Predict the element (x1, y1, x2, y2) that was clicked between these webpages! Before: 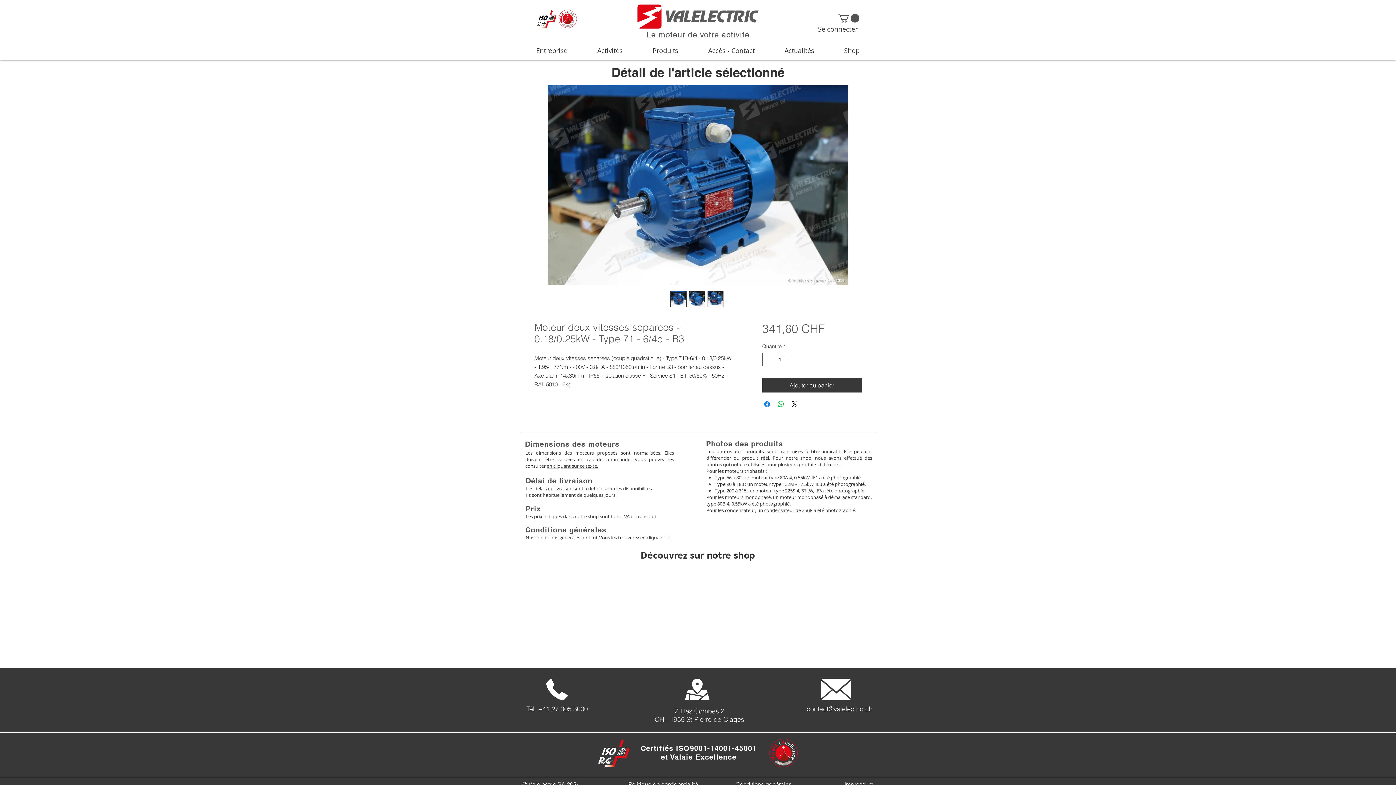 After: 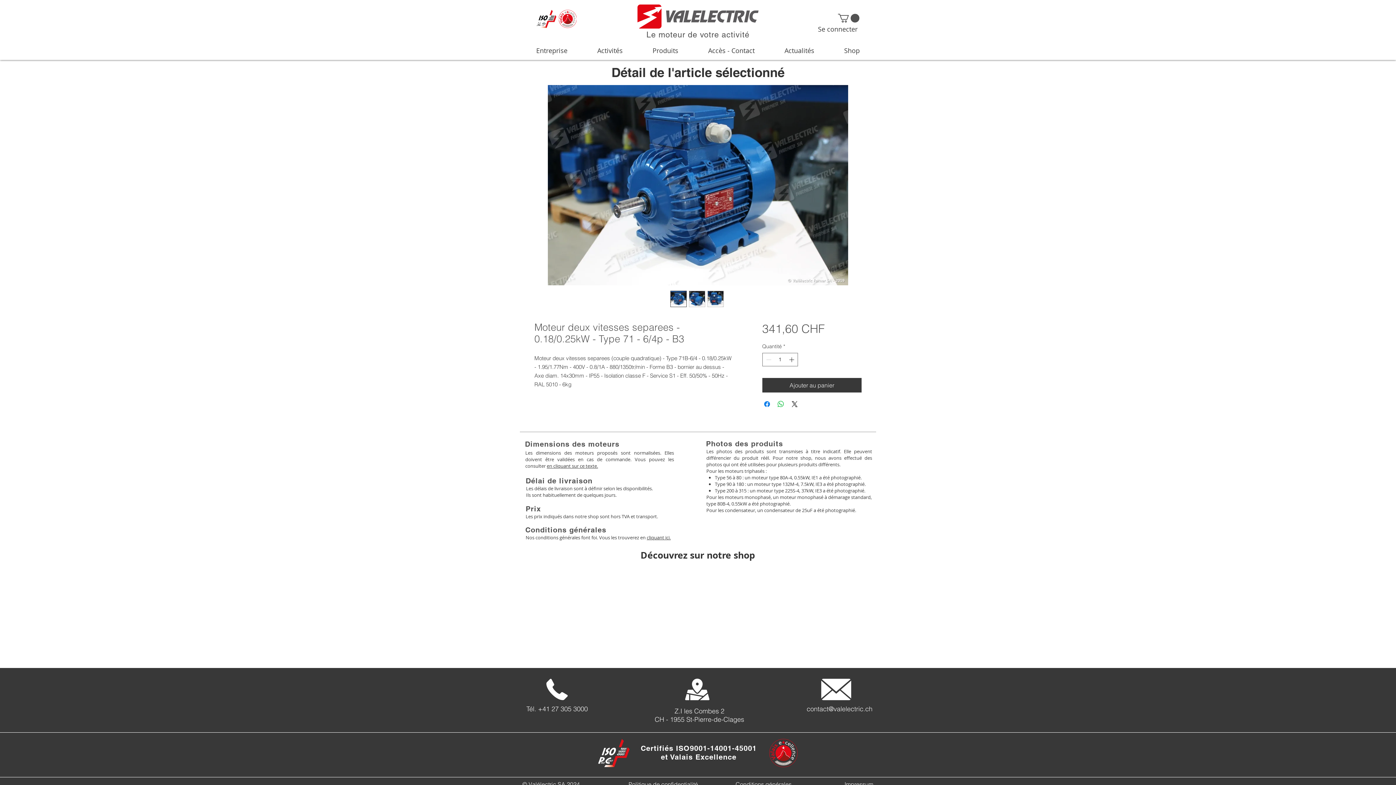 Action: bbox: (838, 13, 859, 22)